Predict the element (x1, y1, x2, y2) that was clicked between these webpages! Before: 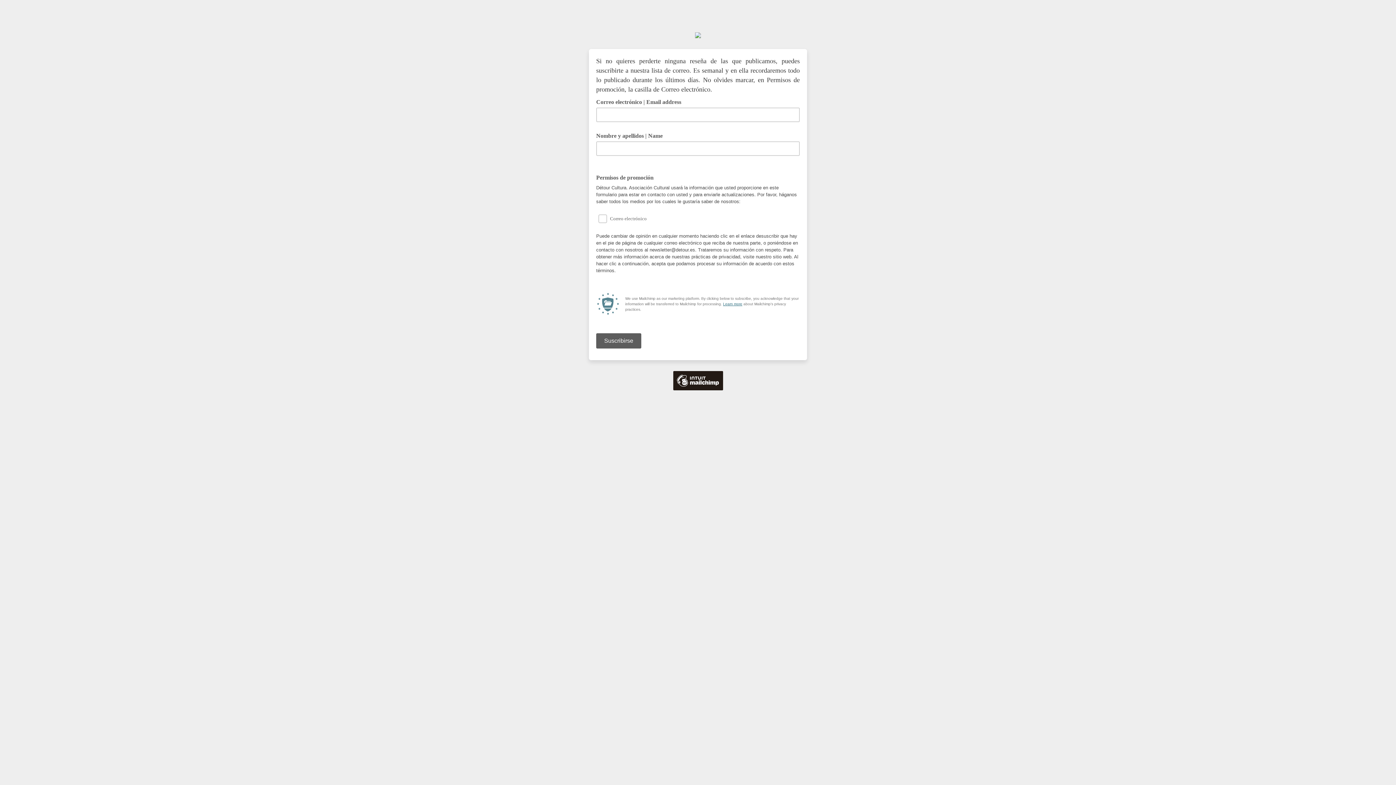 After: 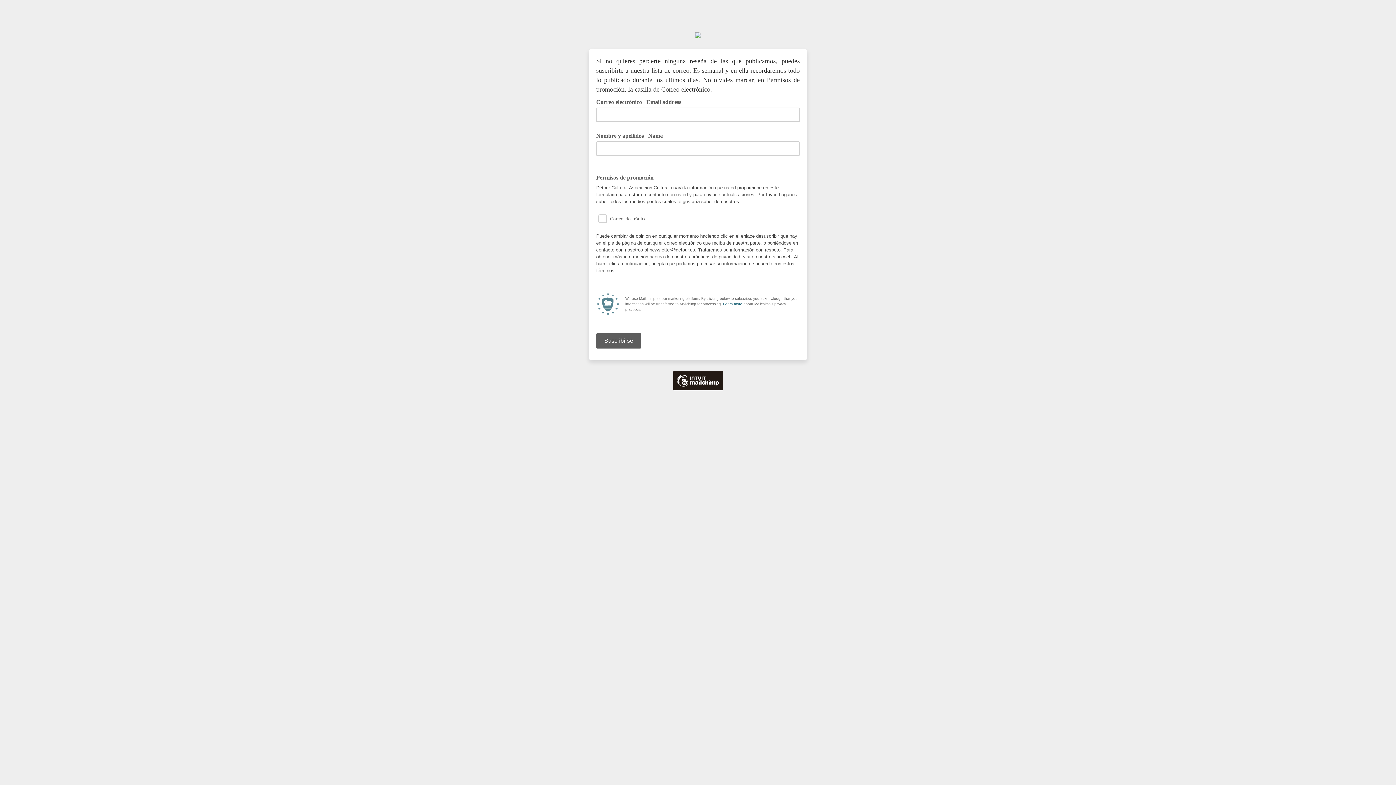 Action: bbox: (695, 26, 701, 38)